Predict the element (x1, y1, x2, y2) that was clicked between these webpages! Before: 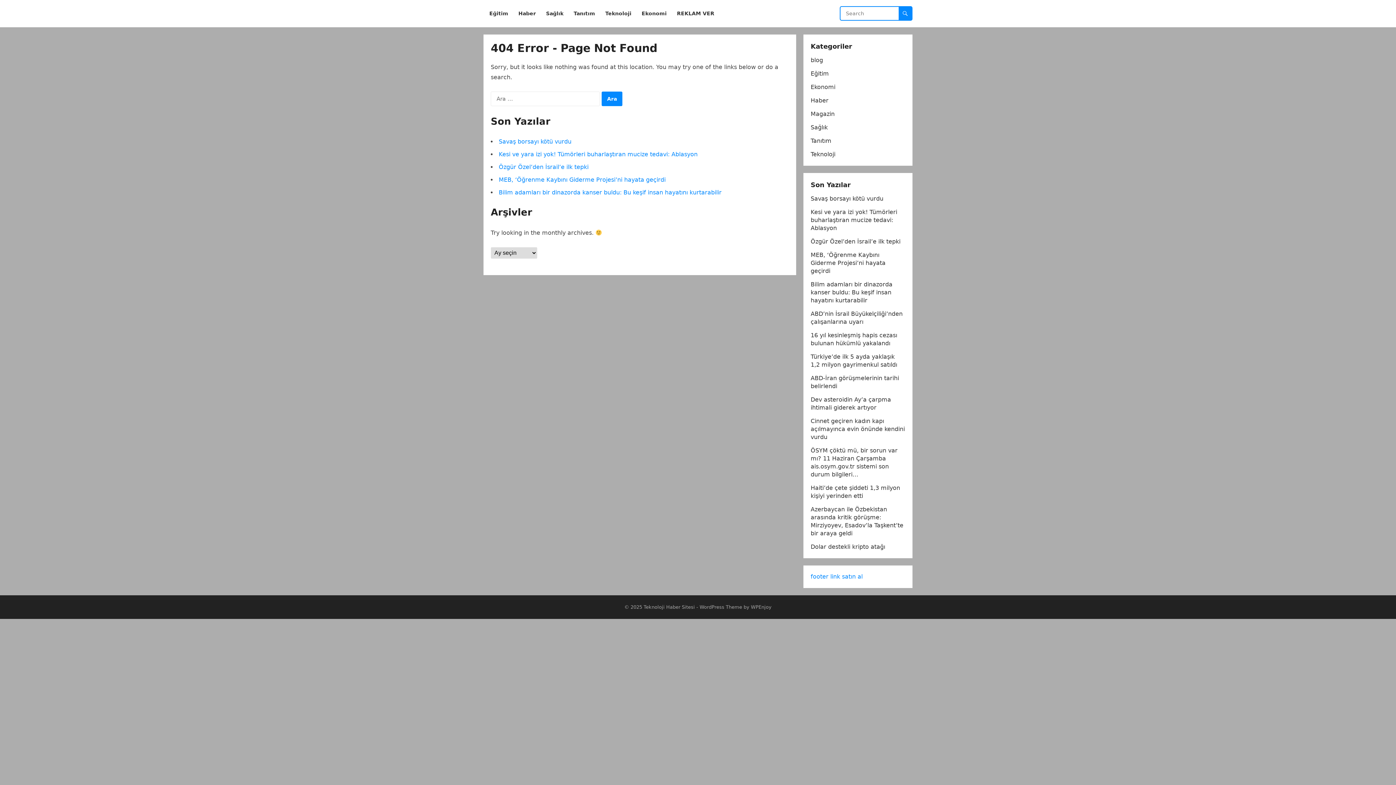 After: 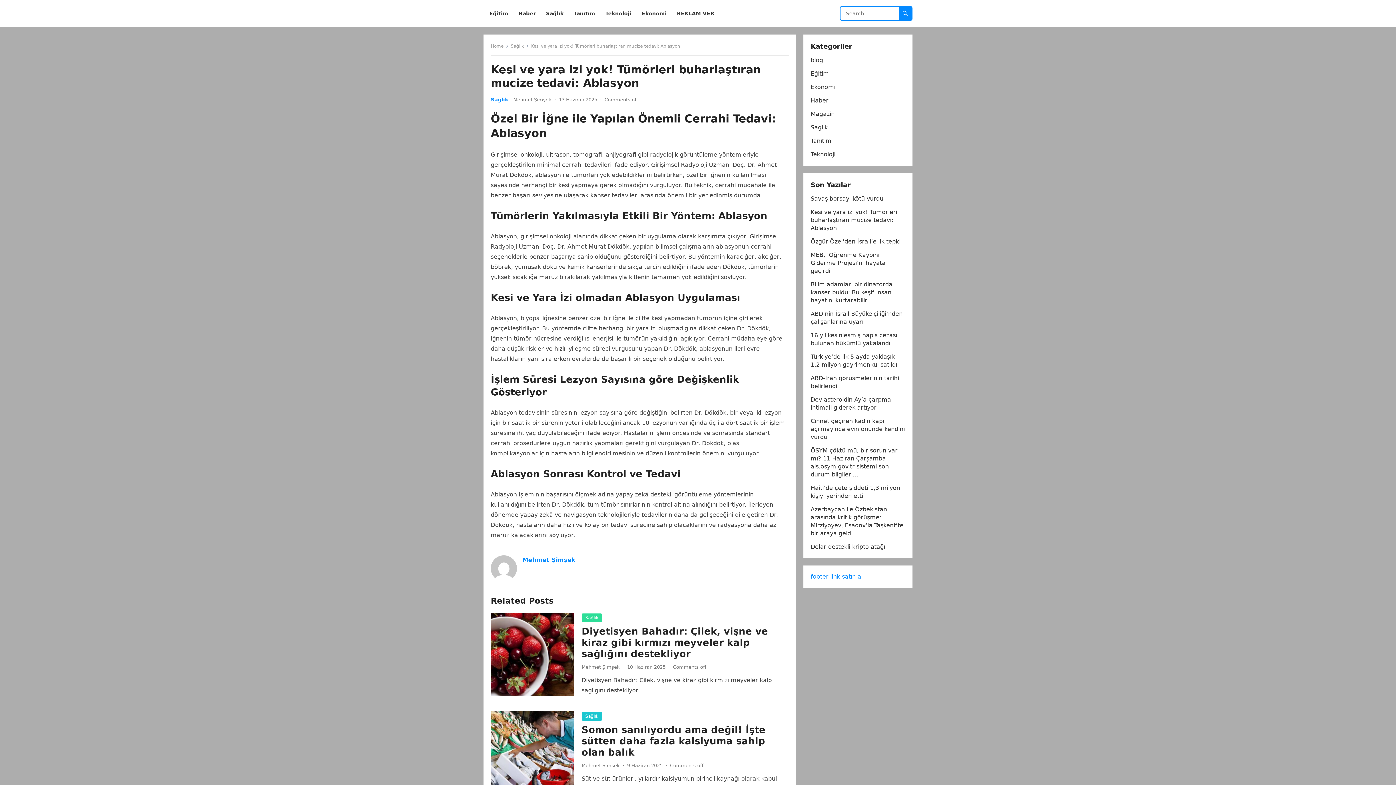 Action: bbox: (498, 150, 697, 157) label: Kesi ve yara izi yok! Tümörleri buharlaştıran mucize tedavi: Ablasyon